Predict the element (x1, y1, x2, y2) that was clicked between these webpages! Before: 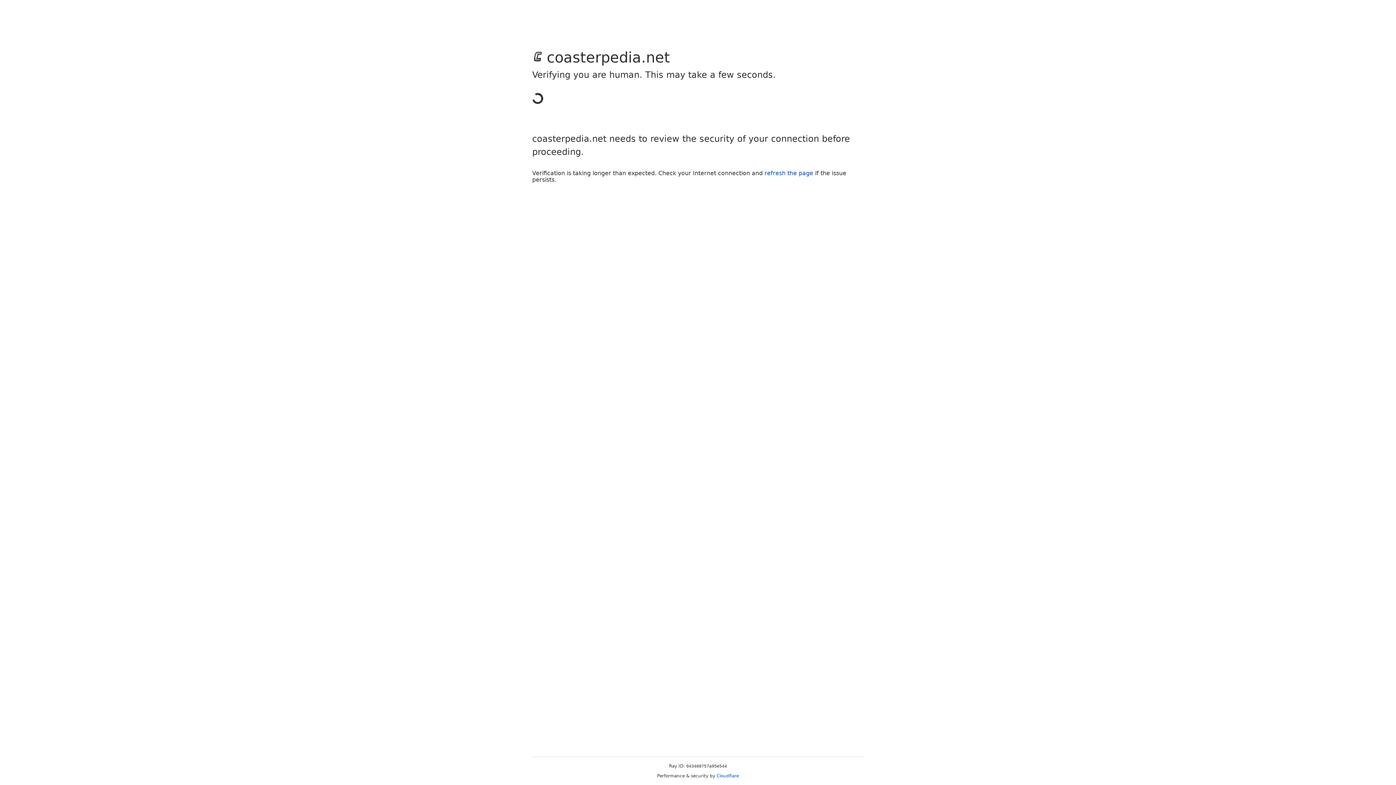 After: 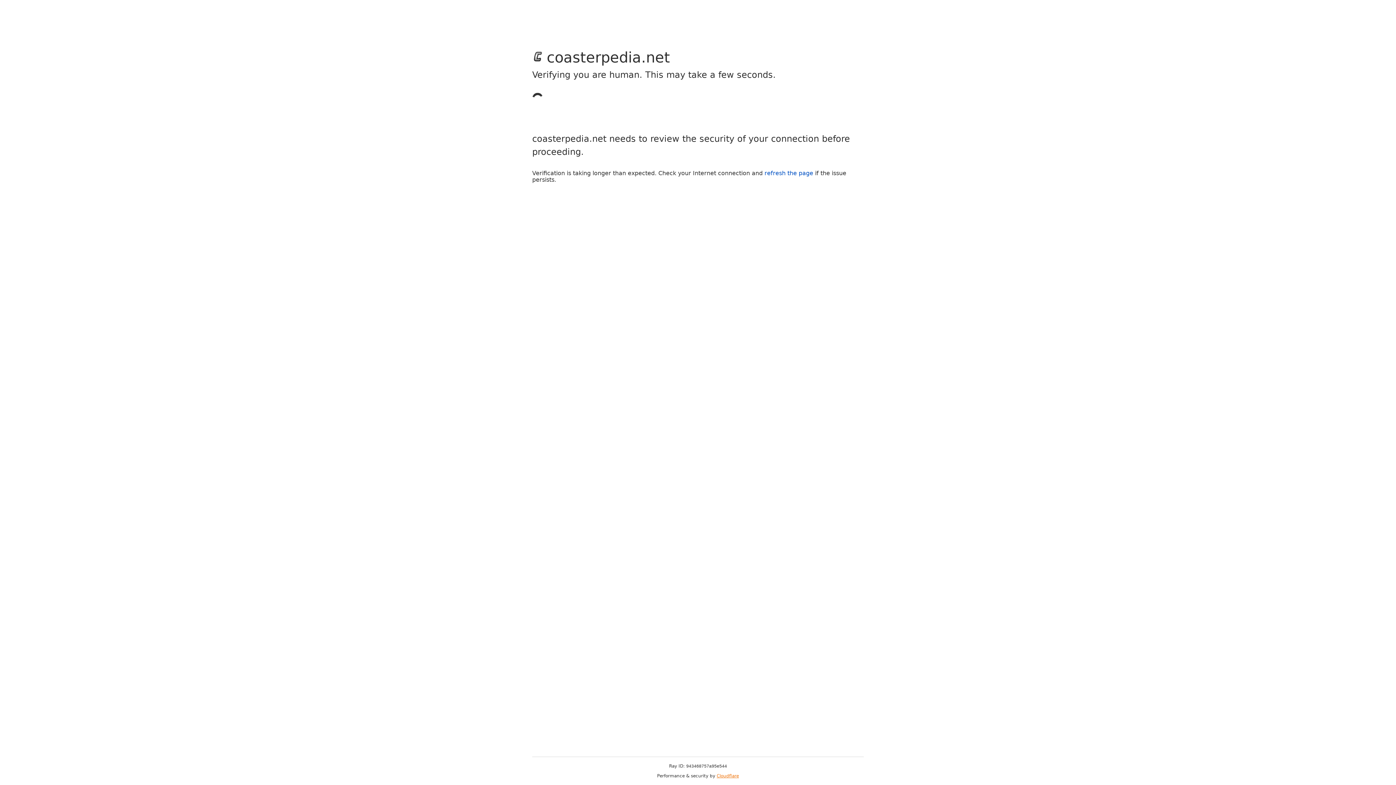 Action: bbox: (716, 773, 739, 778) label: Cloudflare